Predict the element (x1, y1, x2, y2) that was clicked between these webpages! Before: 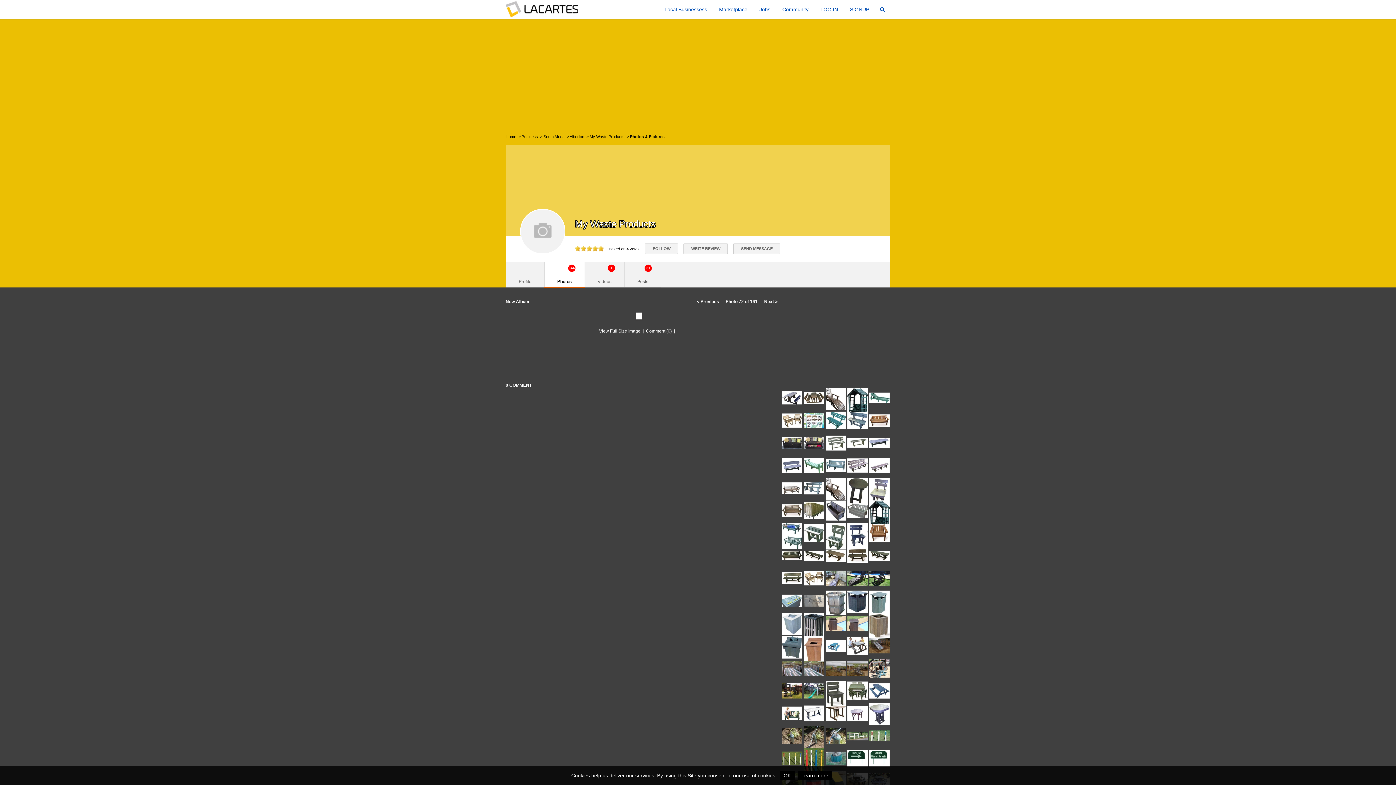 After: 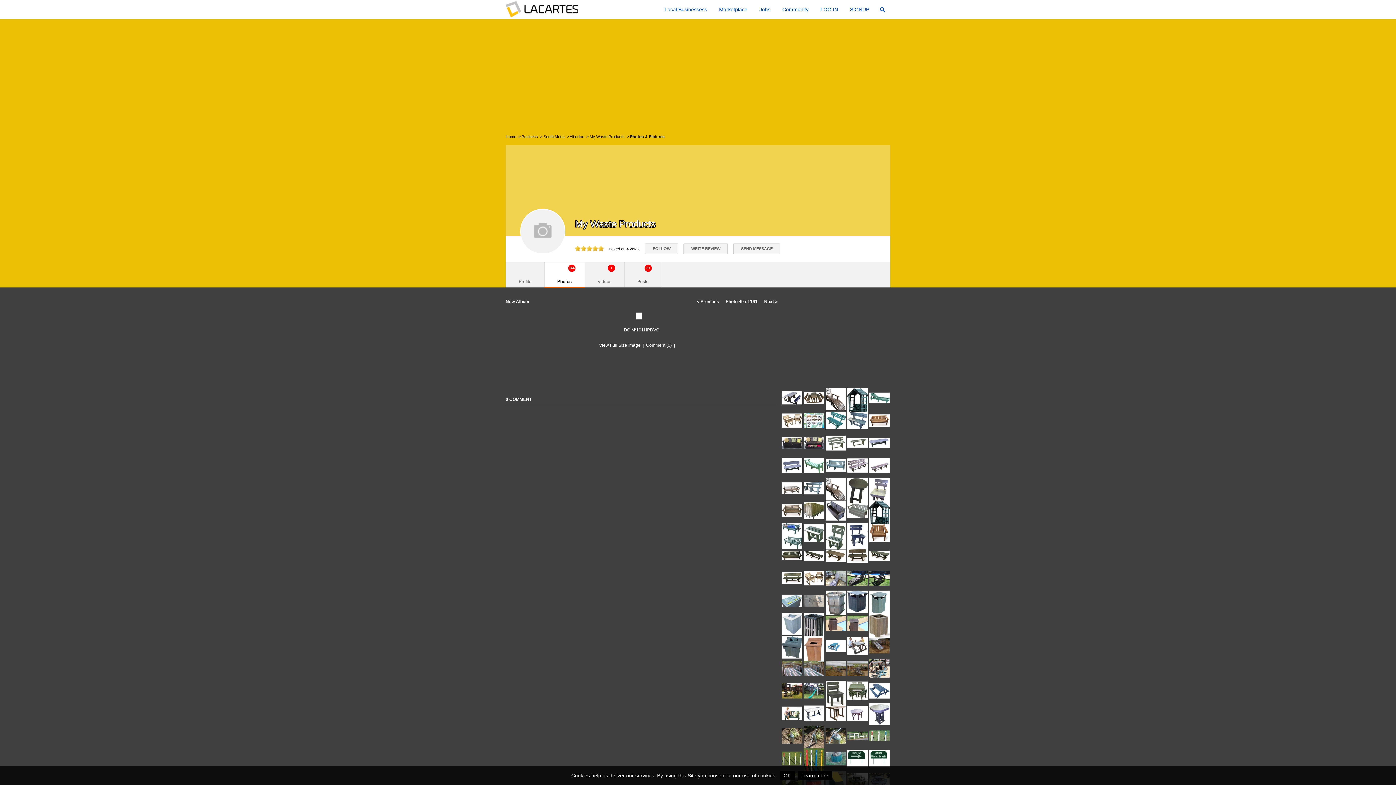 Action: bbox: (847, 590, 868, 611)